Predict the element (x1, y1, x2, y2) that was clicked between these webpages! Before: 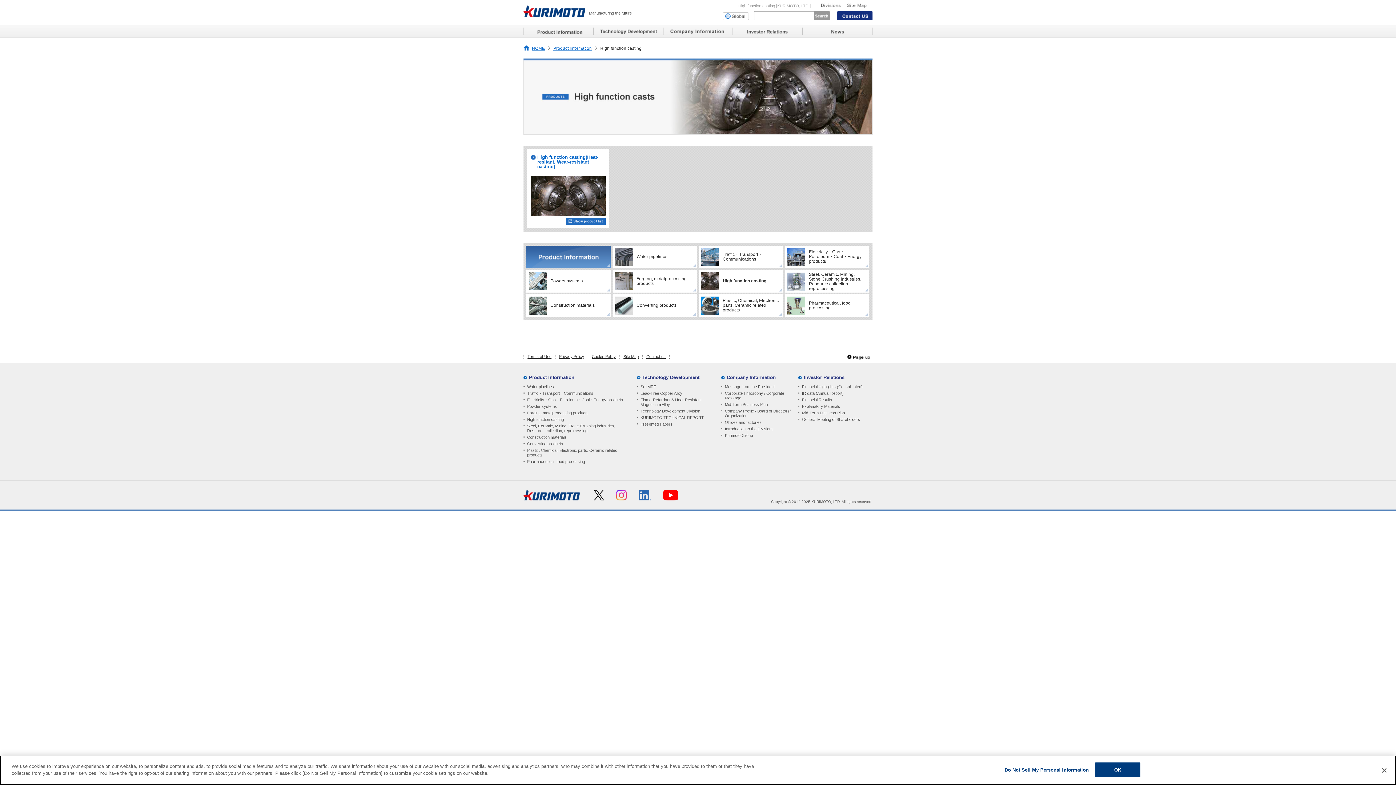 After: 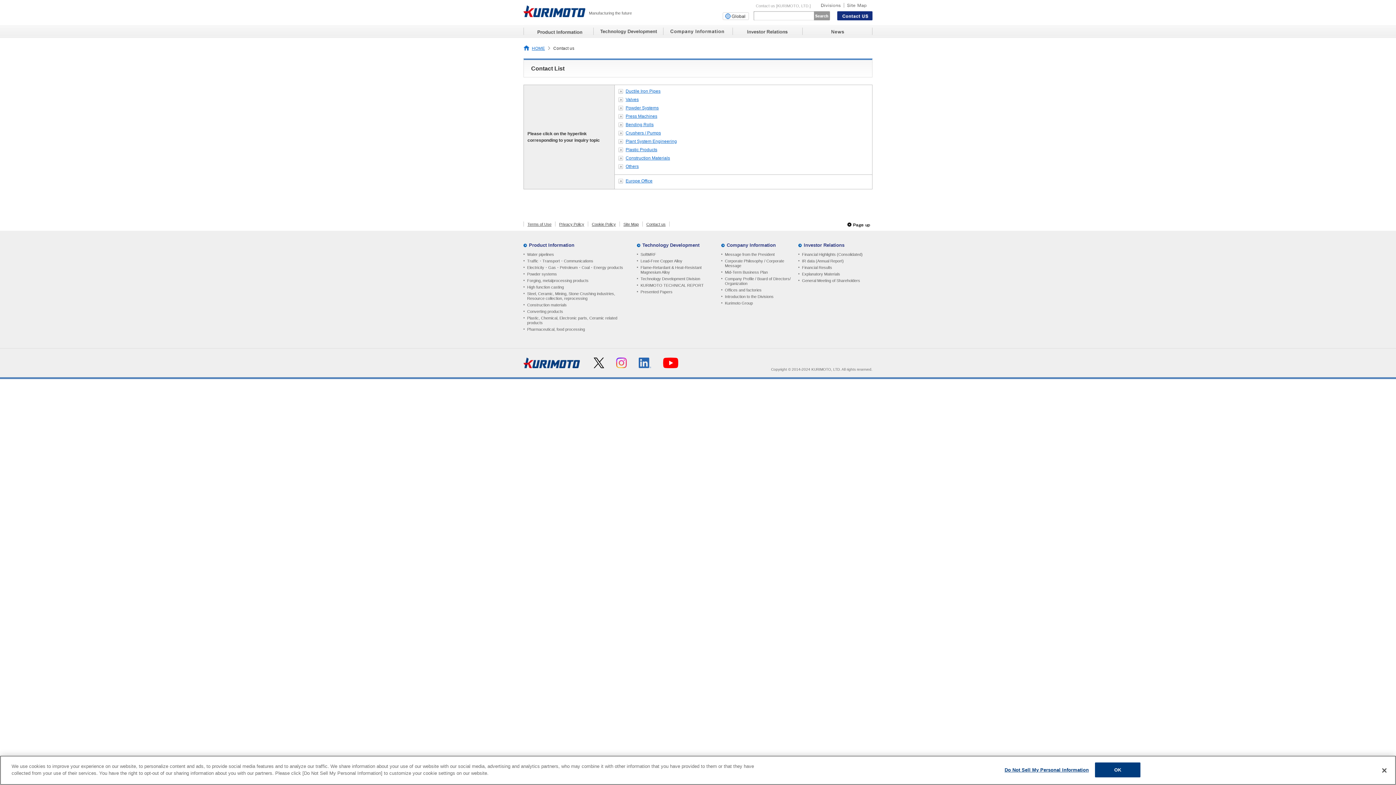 Action: bbox: (646, 354, 665, 358) label: Contact us